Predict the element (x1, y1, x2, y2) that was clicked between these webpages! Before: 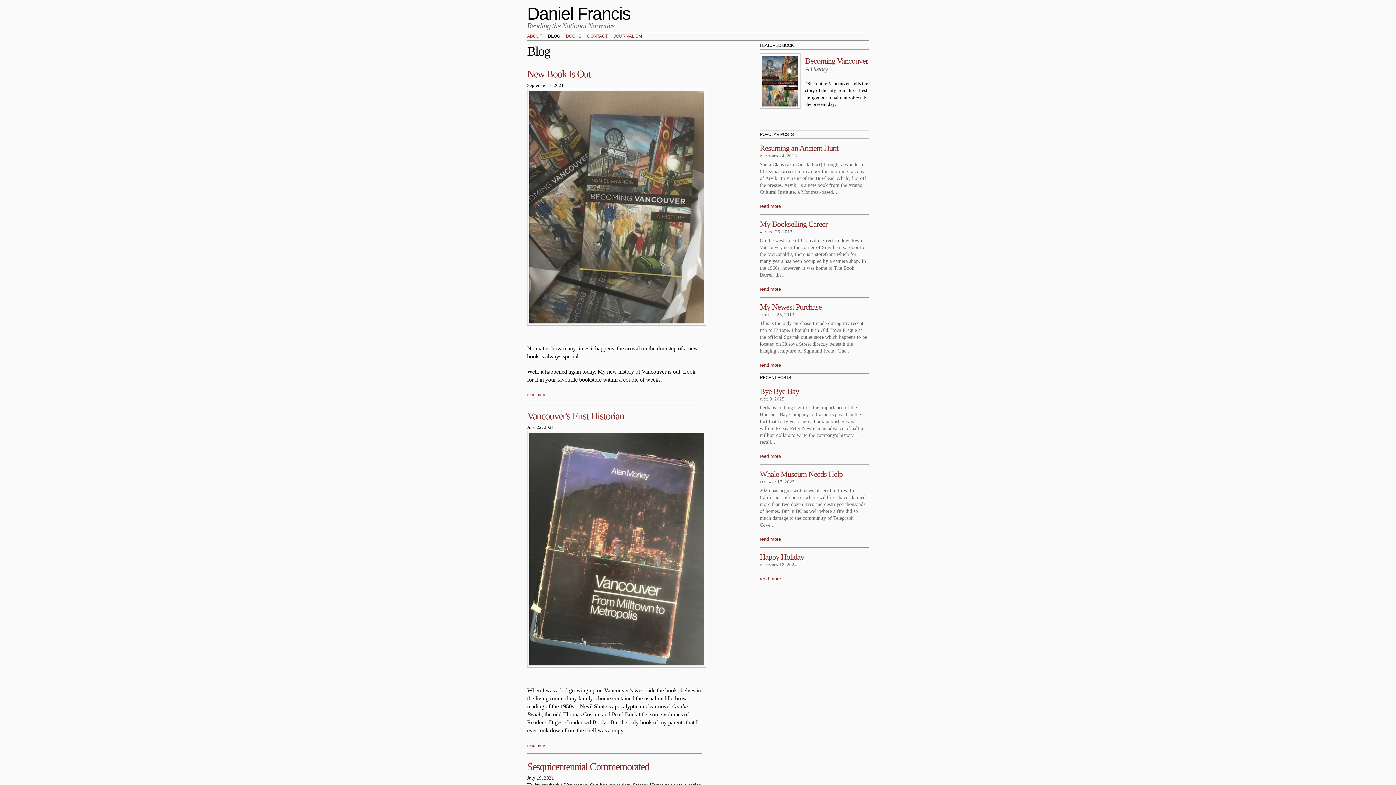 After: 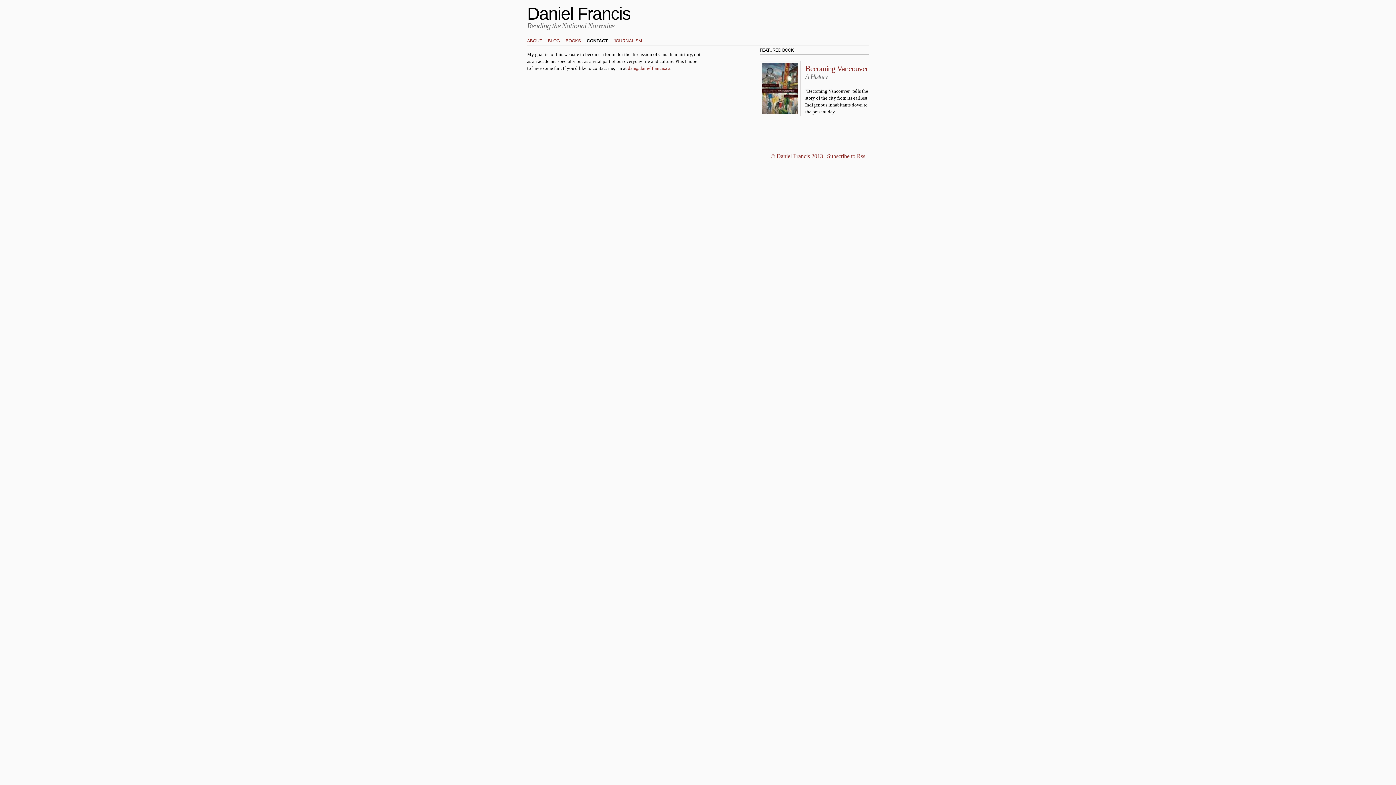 Action: bbox: (587, 33, 608, 38) label: CONTACT